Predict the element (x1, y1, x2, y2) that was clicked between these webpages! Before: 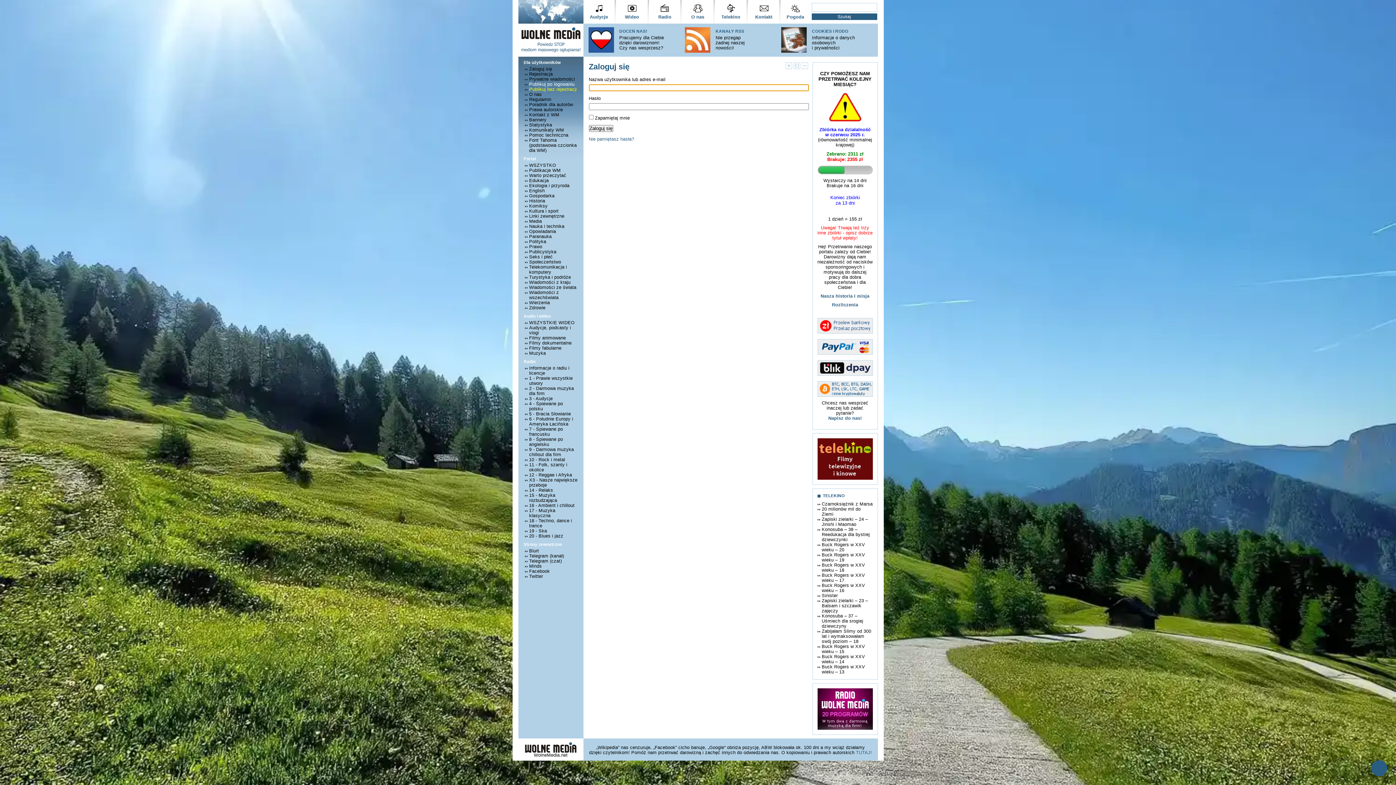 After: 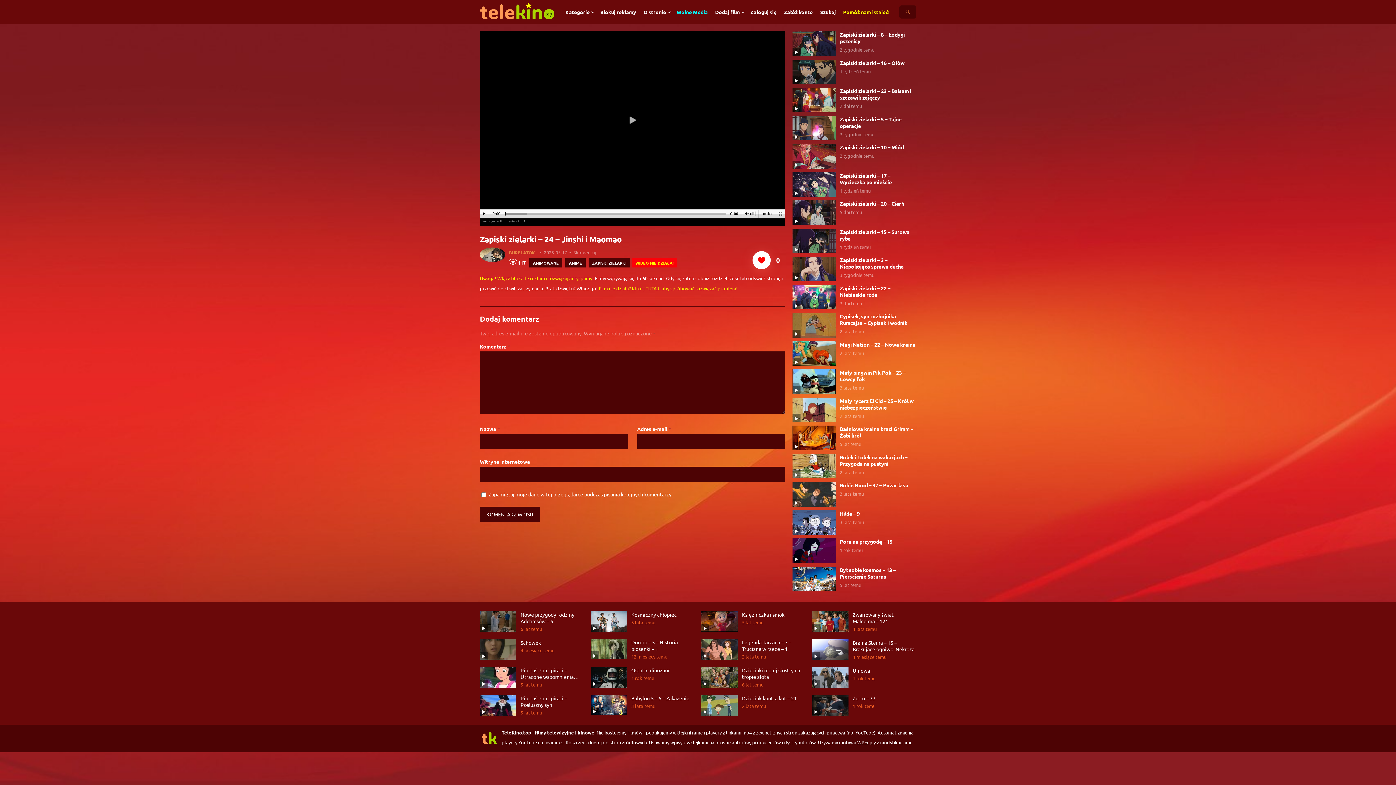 Action: label: Zapiski zielarki – 24 – Jinshi i Maomao bbox: (817, 517, 872, 527)